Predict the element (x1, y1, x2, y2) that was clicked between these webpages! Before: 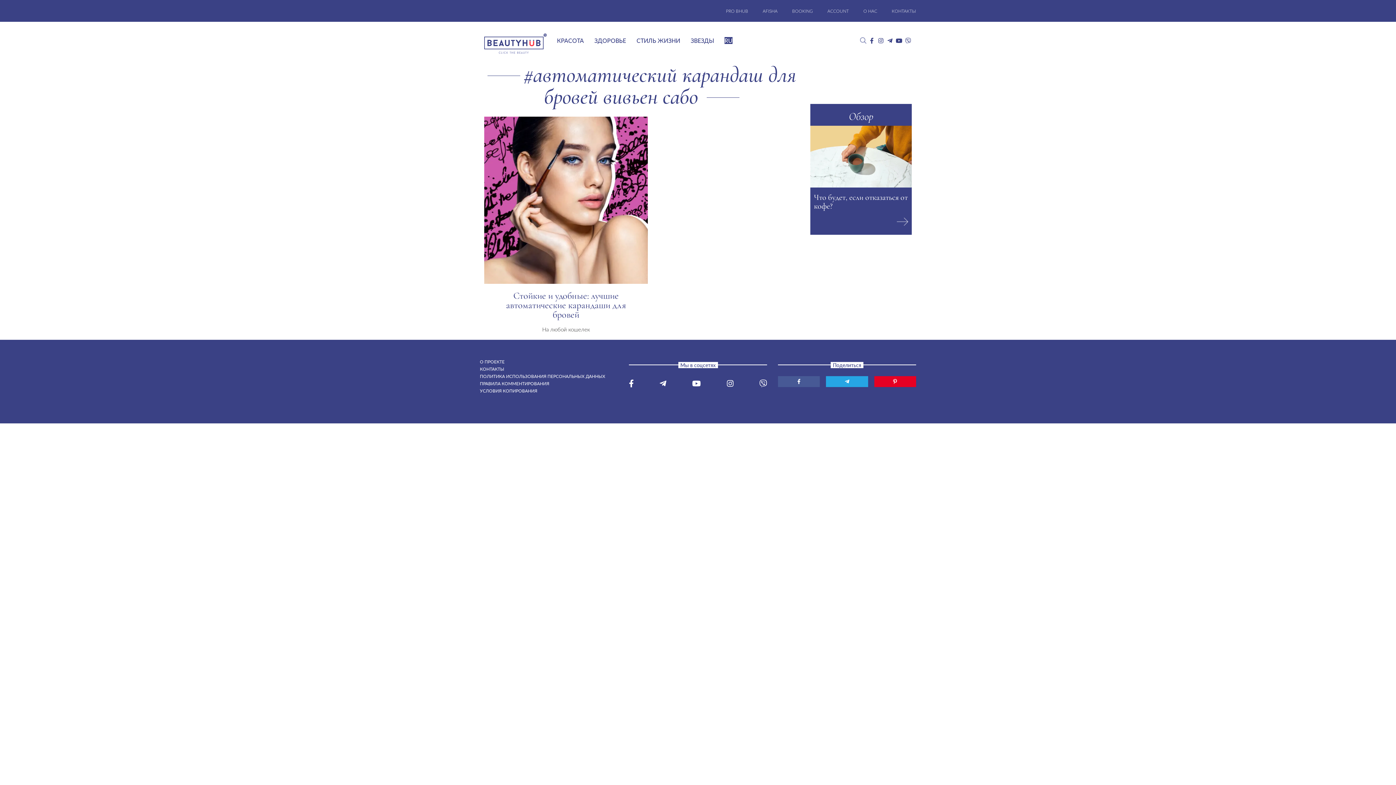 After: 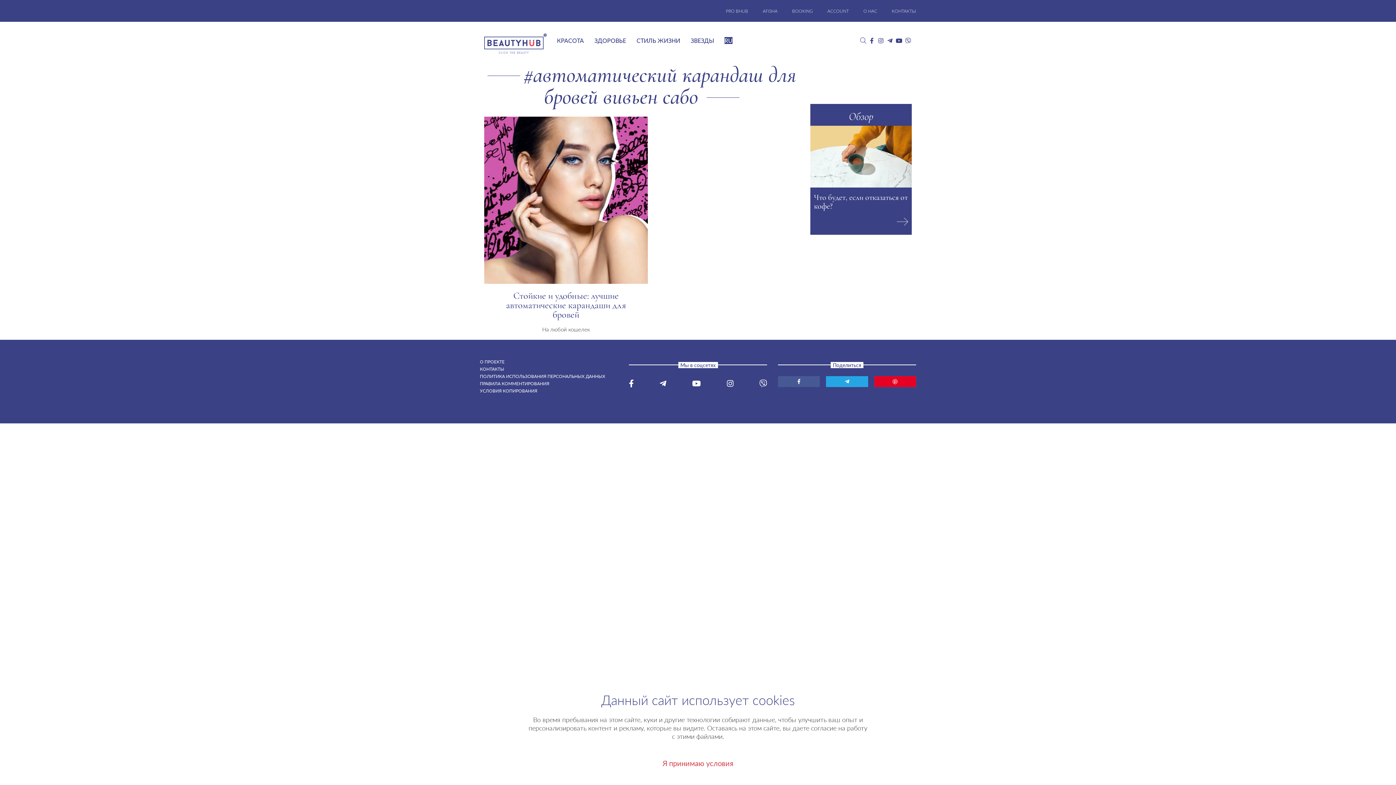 Action: bbox: (895, 37, 902, 55)